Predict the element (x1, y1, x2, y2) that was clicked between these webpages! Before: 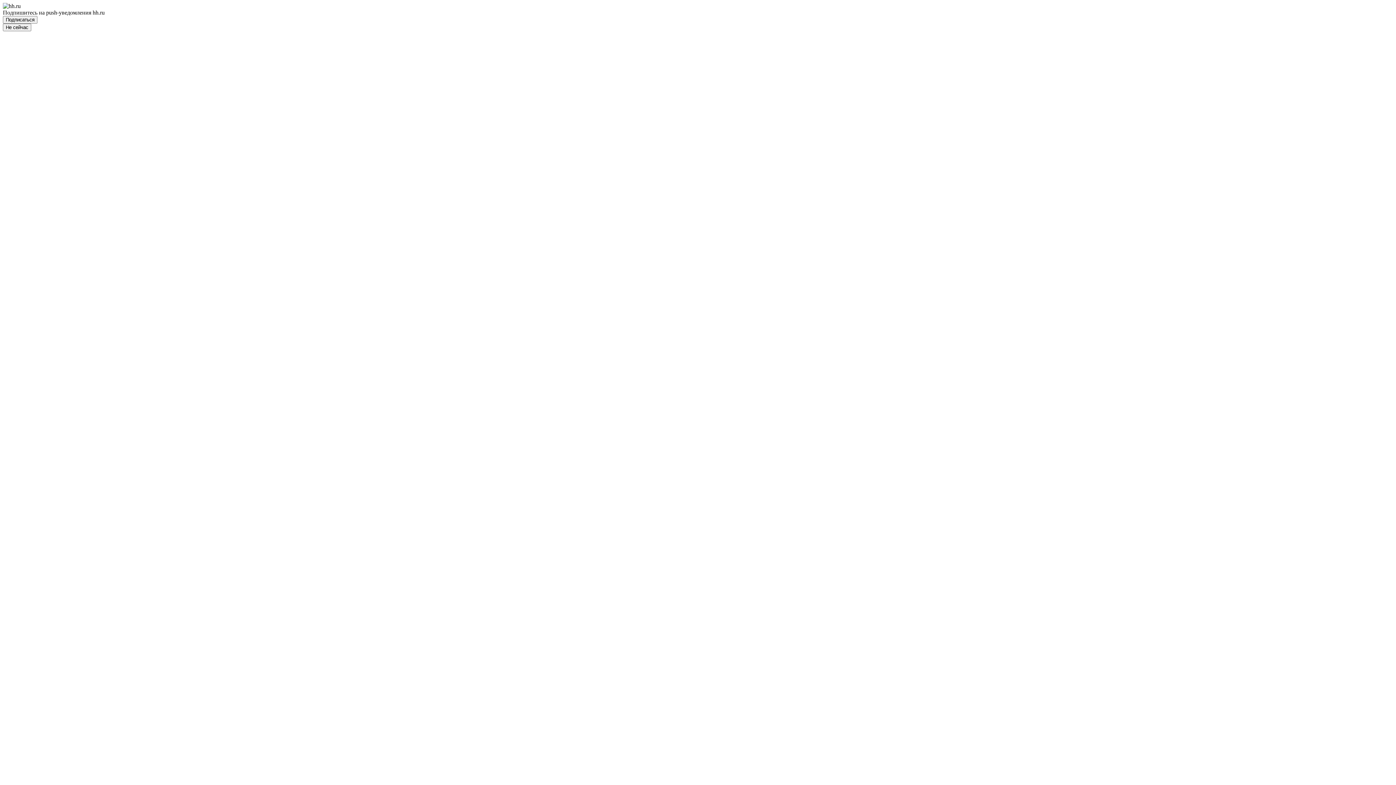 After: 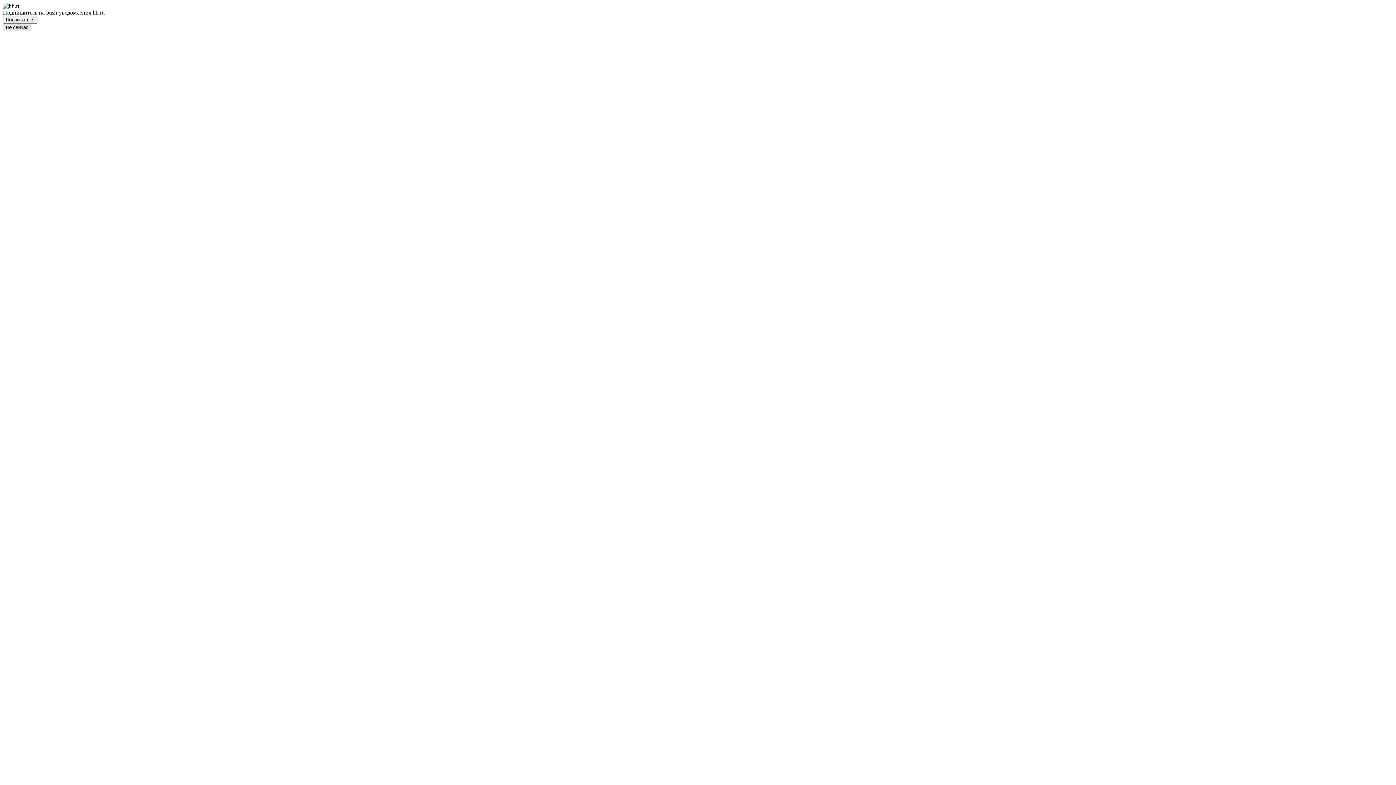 Action: label: Не сейчас bbox: (2, 23, 31, 31)